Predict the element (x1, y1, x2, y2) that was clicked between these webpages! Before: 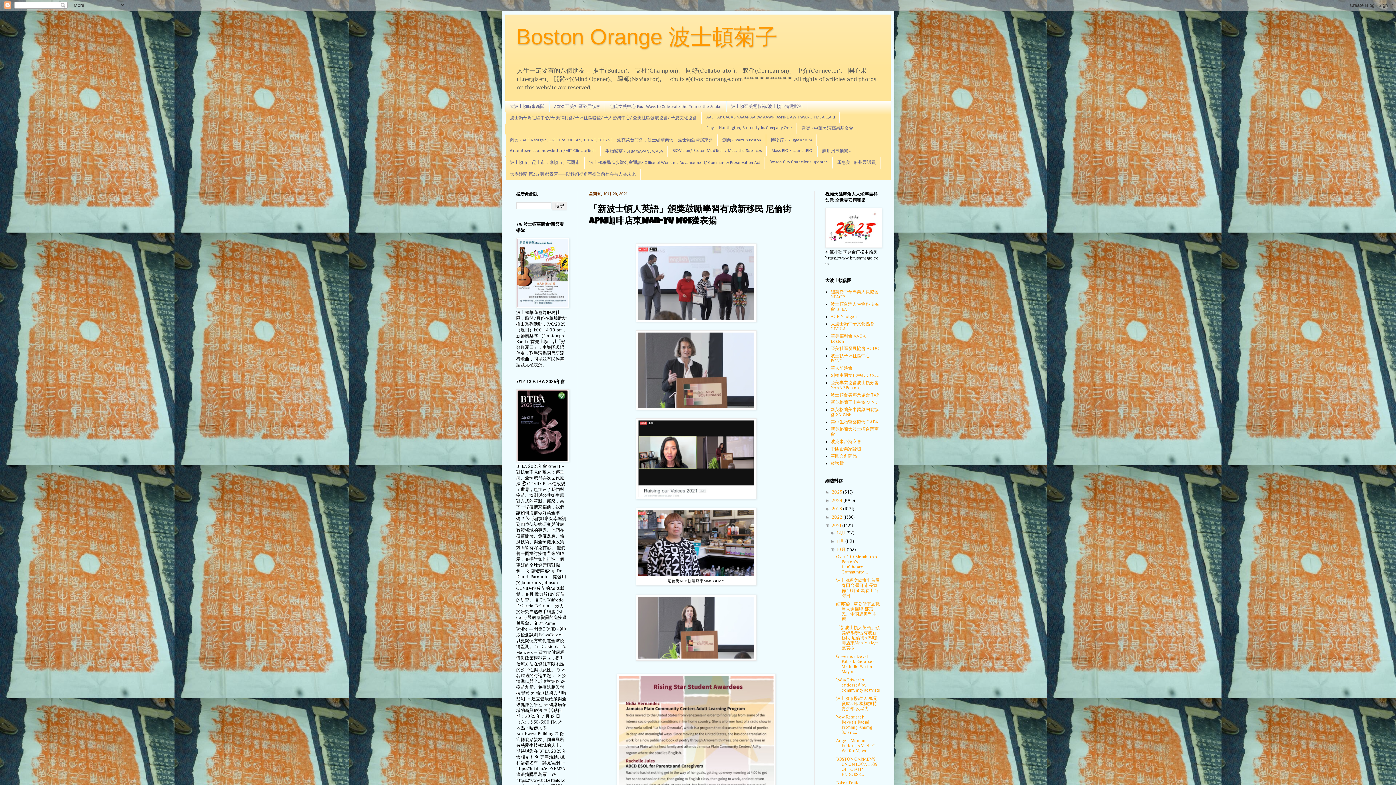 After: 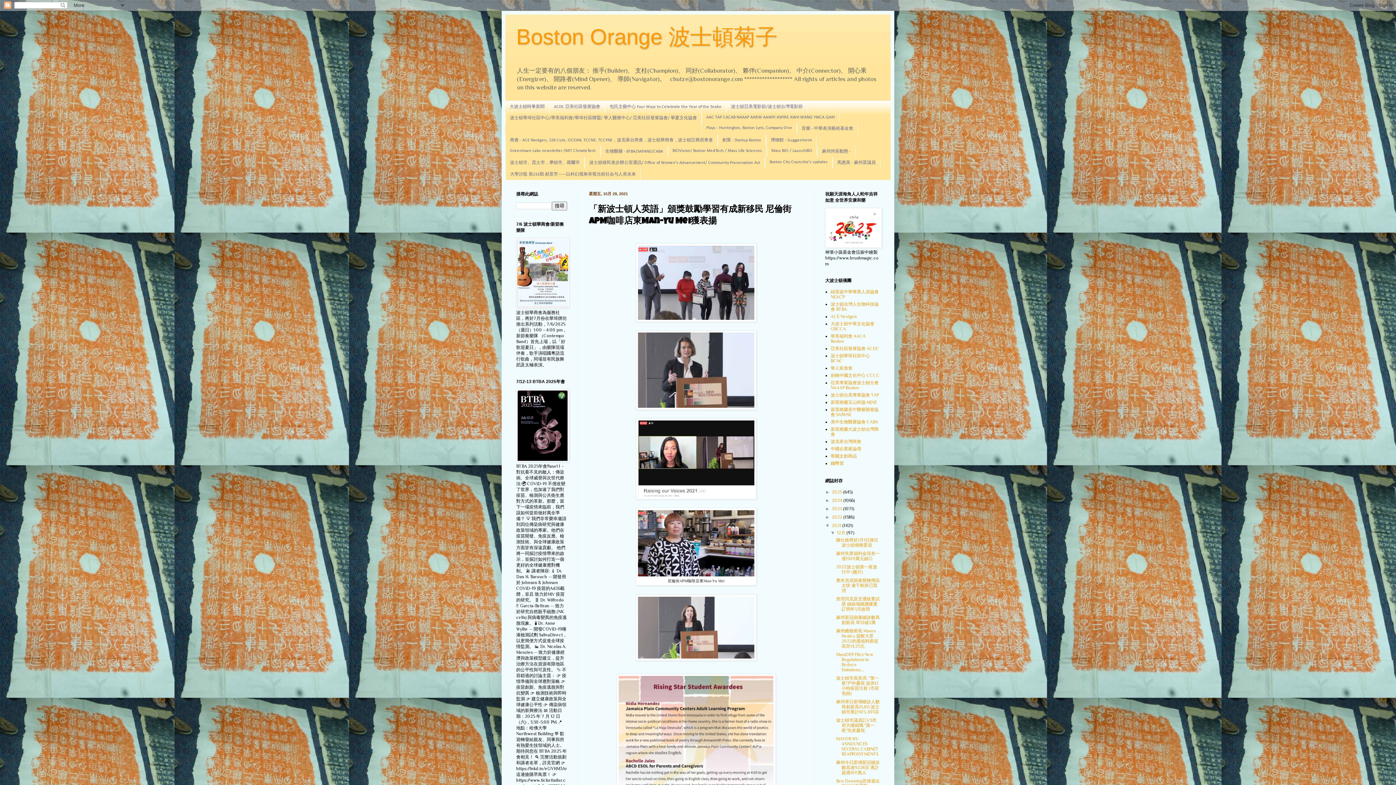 Action: label: ►   bbox: (830, 530, 837, 535)